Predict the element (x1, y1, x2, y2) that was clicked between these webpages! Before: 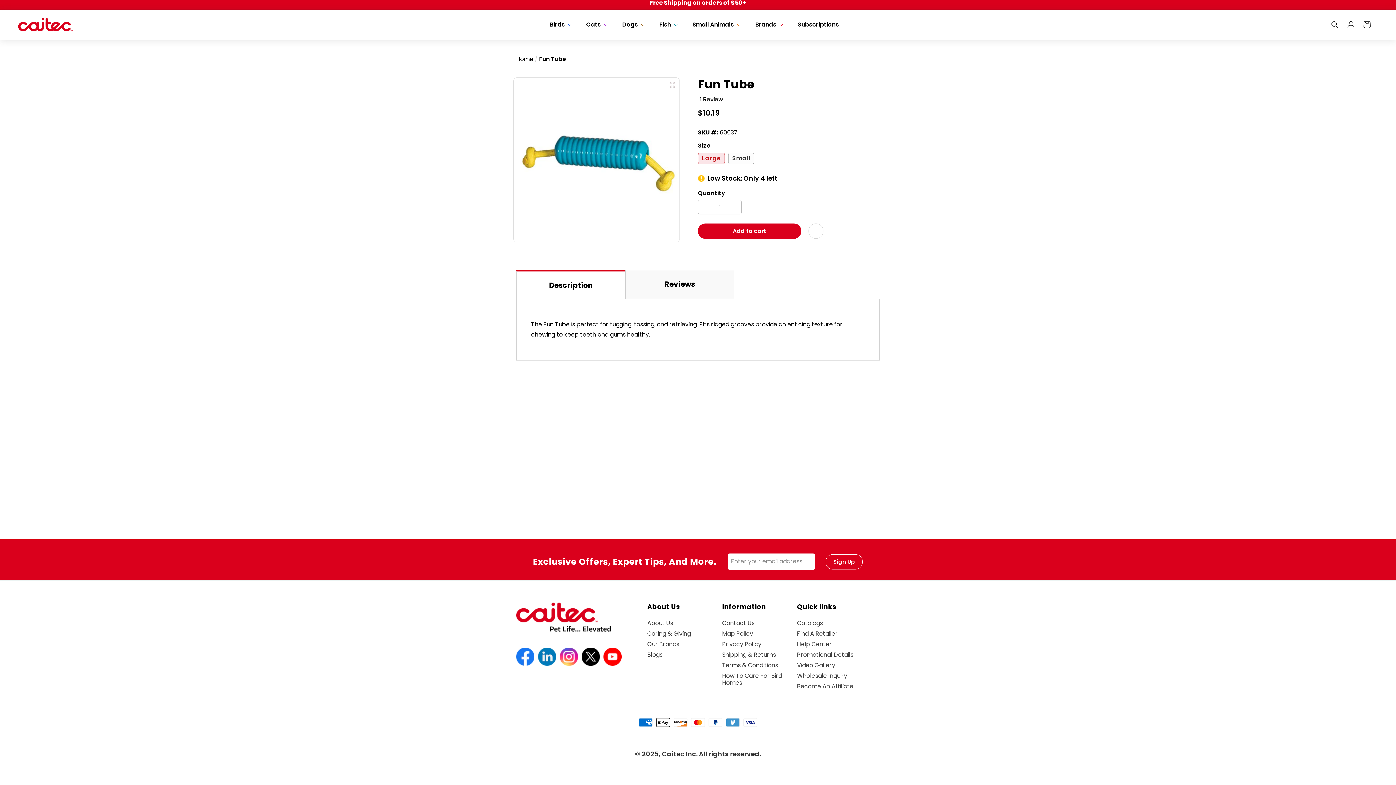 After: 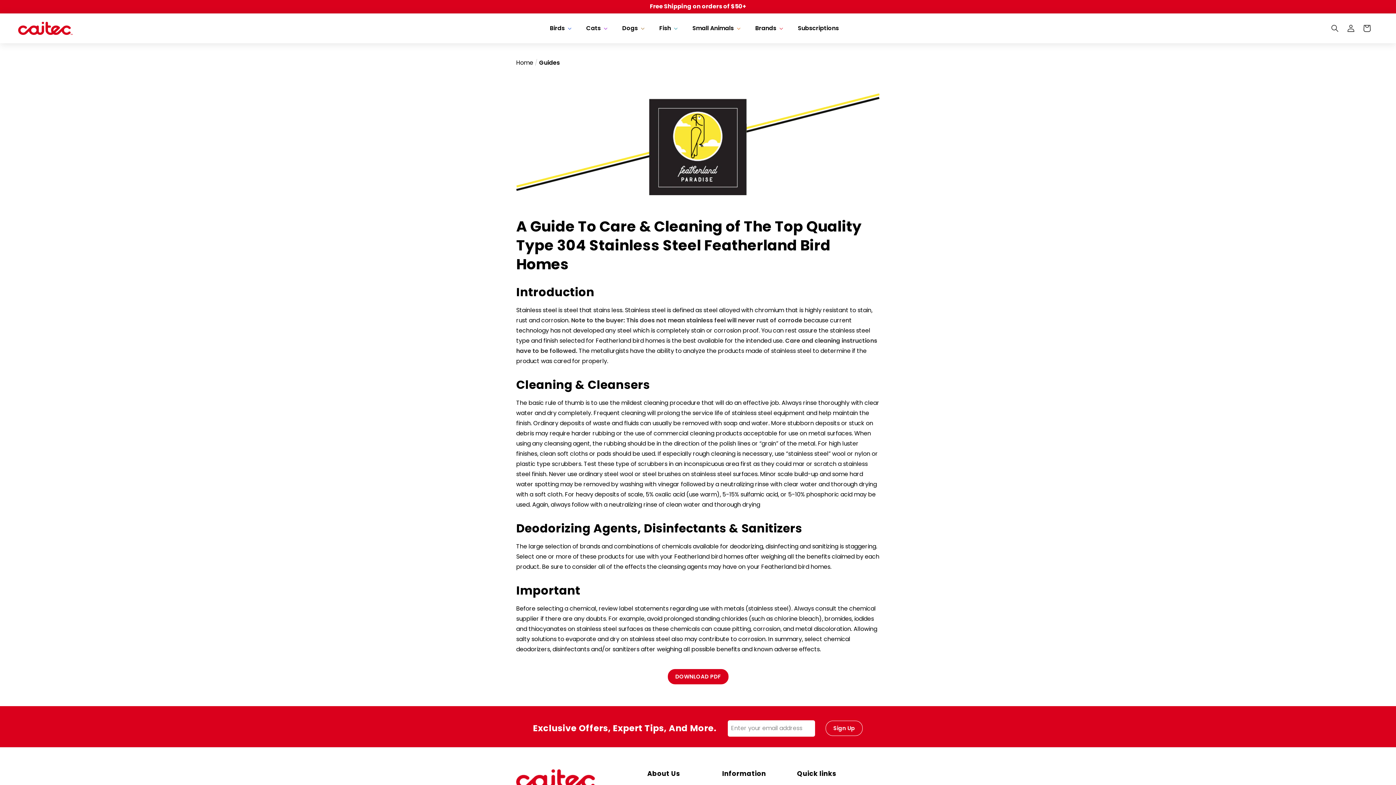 Action: label: How To Care For Bird Homes bbox: (722, 670, 786, 688)